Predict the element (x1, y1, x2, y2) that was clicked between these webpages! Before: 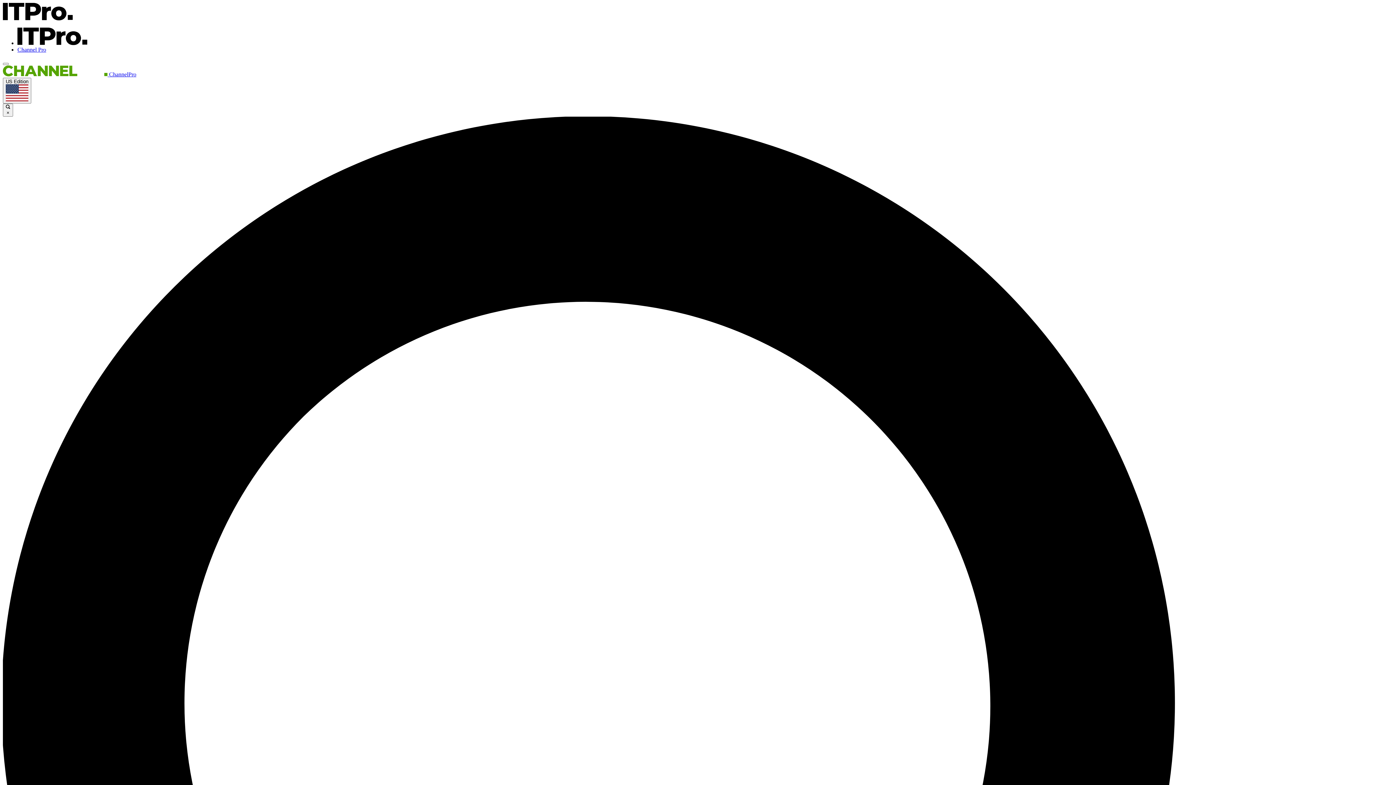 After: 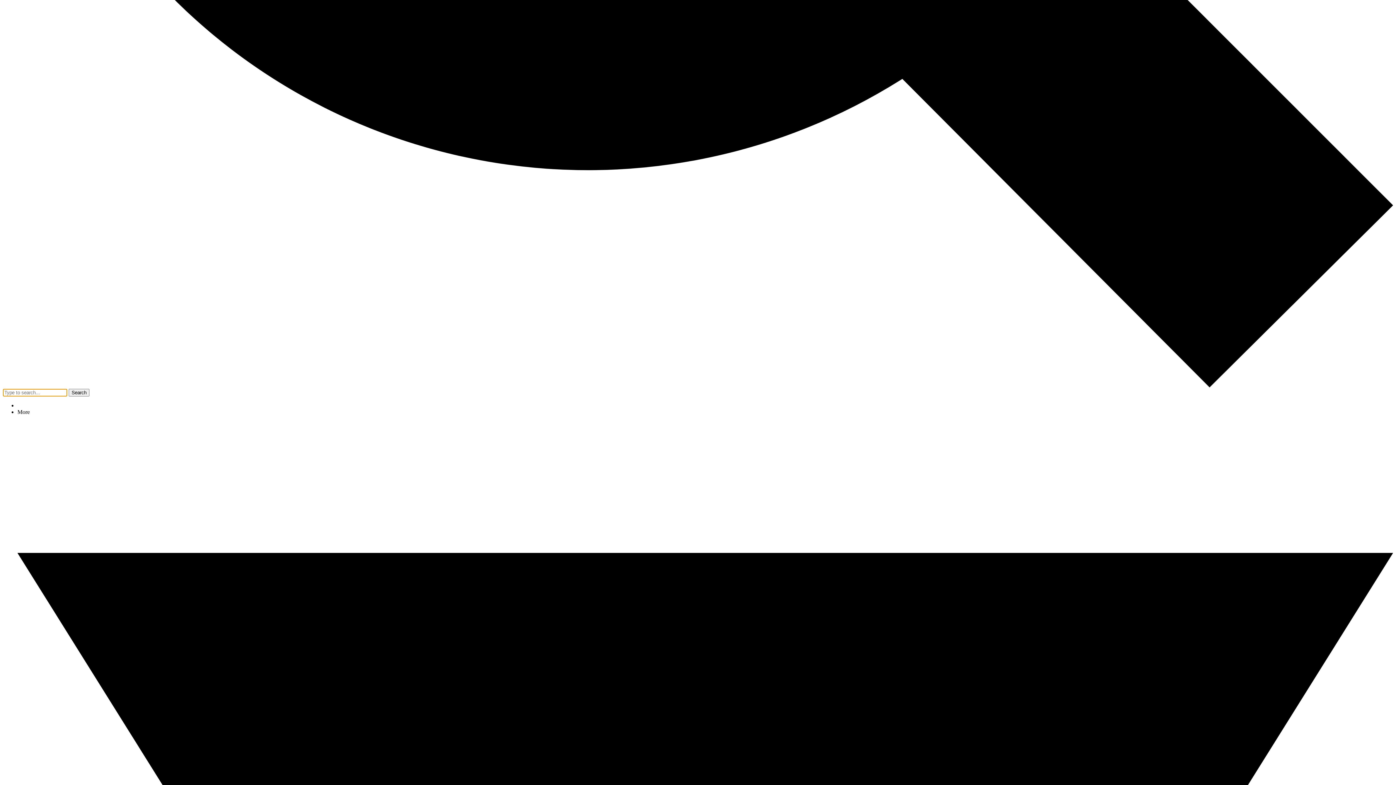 Action: bbox: (2, 62, 8, 65)